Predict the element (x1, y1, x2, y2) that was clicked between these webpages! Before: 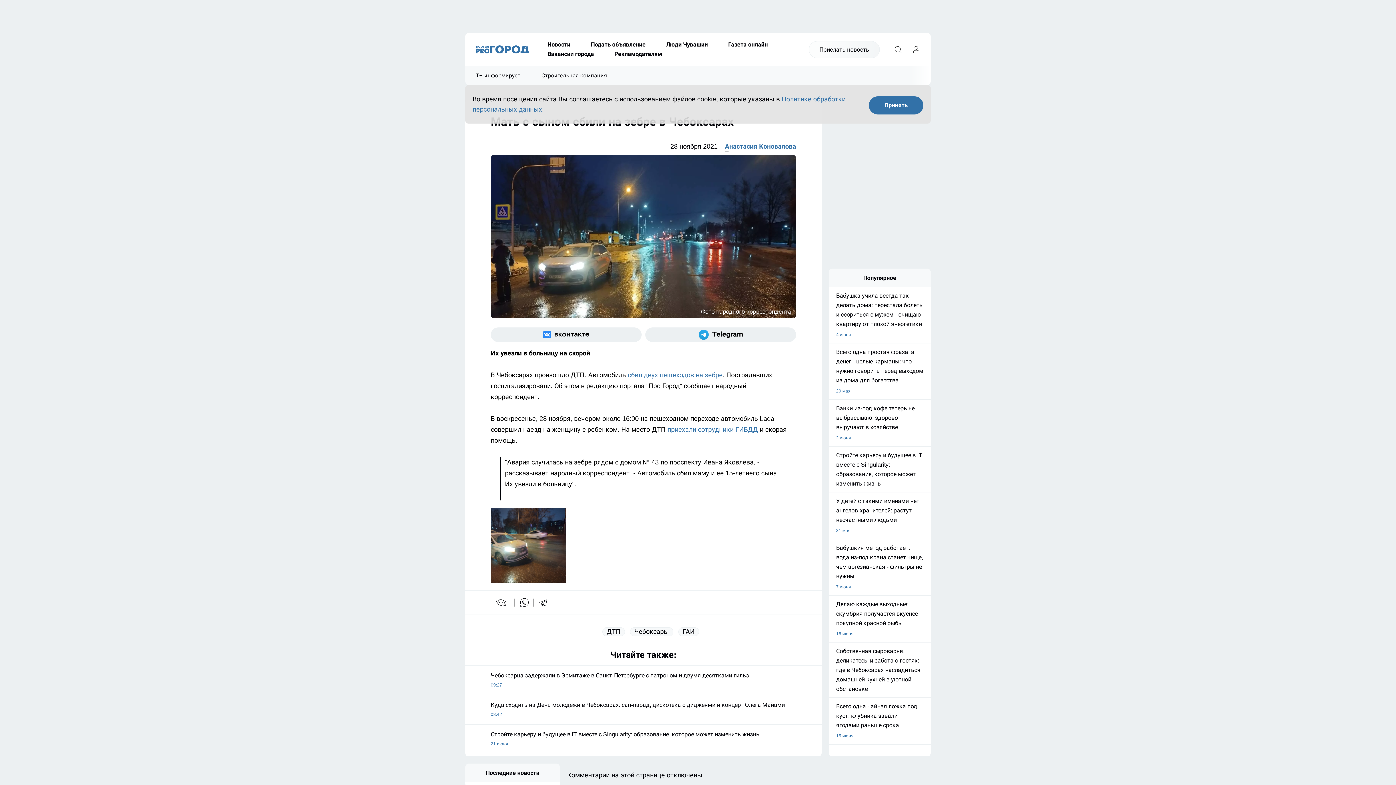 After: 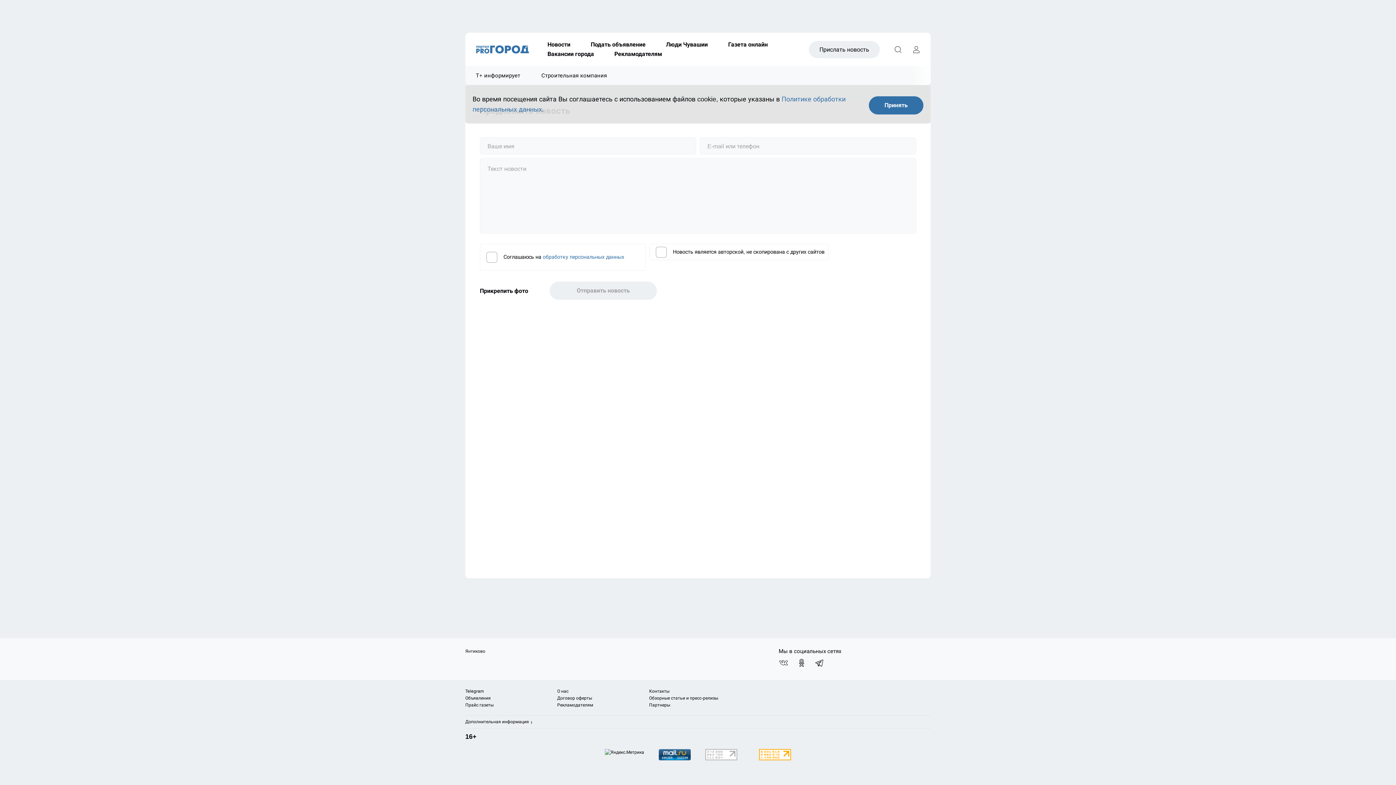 Action: bbox: (809, 40, 880, 58) label: Прислать новость